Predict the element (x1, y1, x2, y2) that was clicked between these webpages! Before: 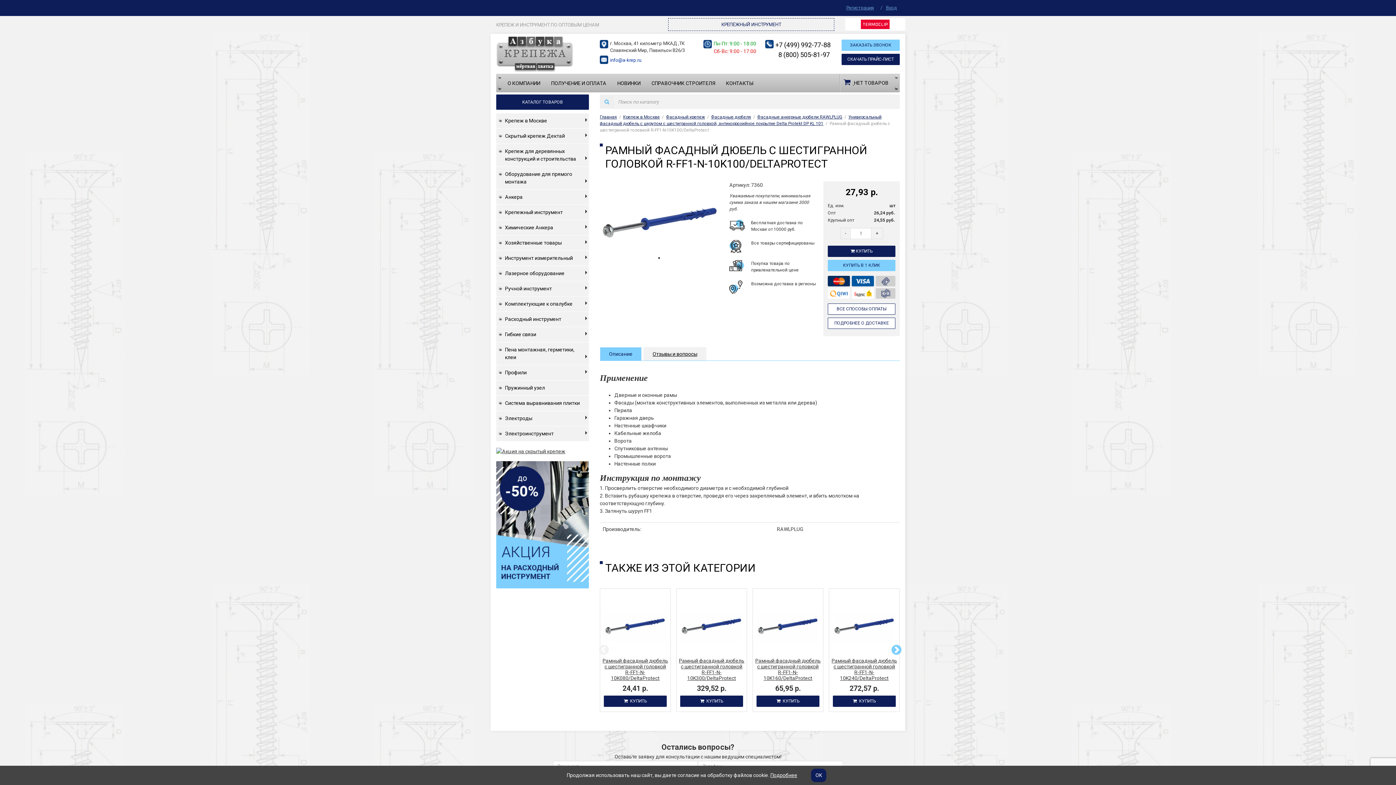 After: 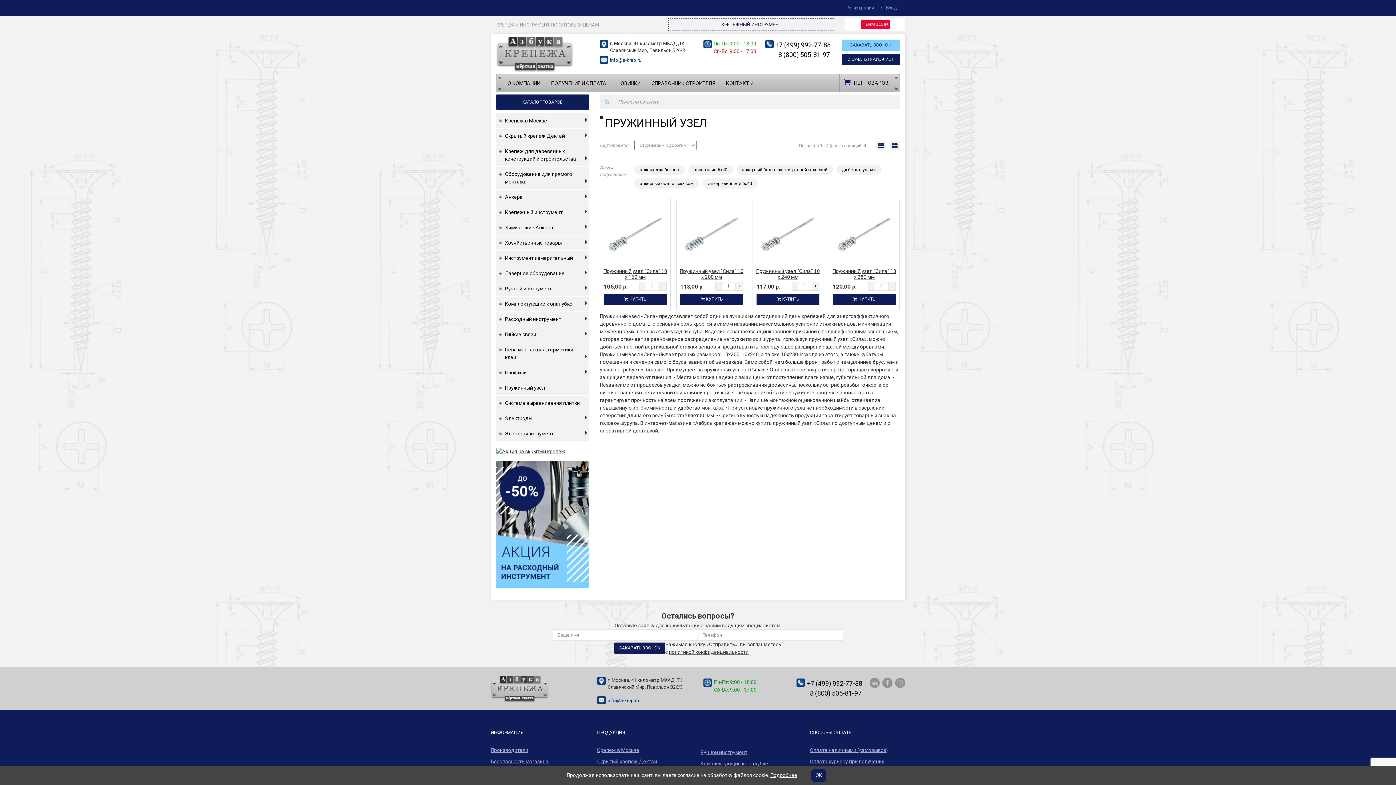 Action: label: Пружинный узел bbox: (496, 380, 589, 395)